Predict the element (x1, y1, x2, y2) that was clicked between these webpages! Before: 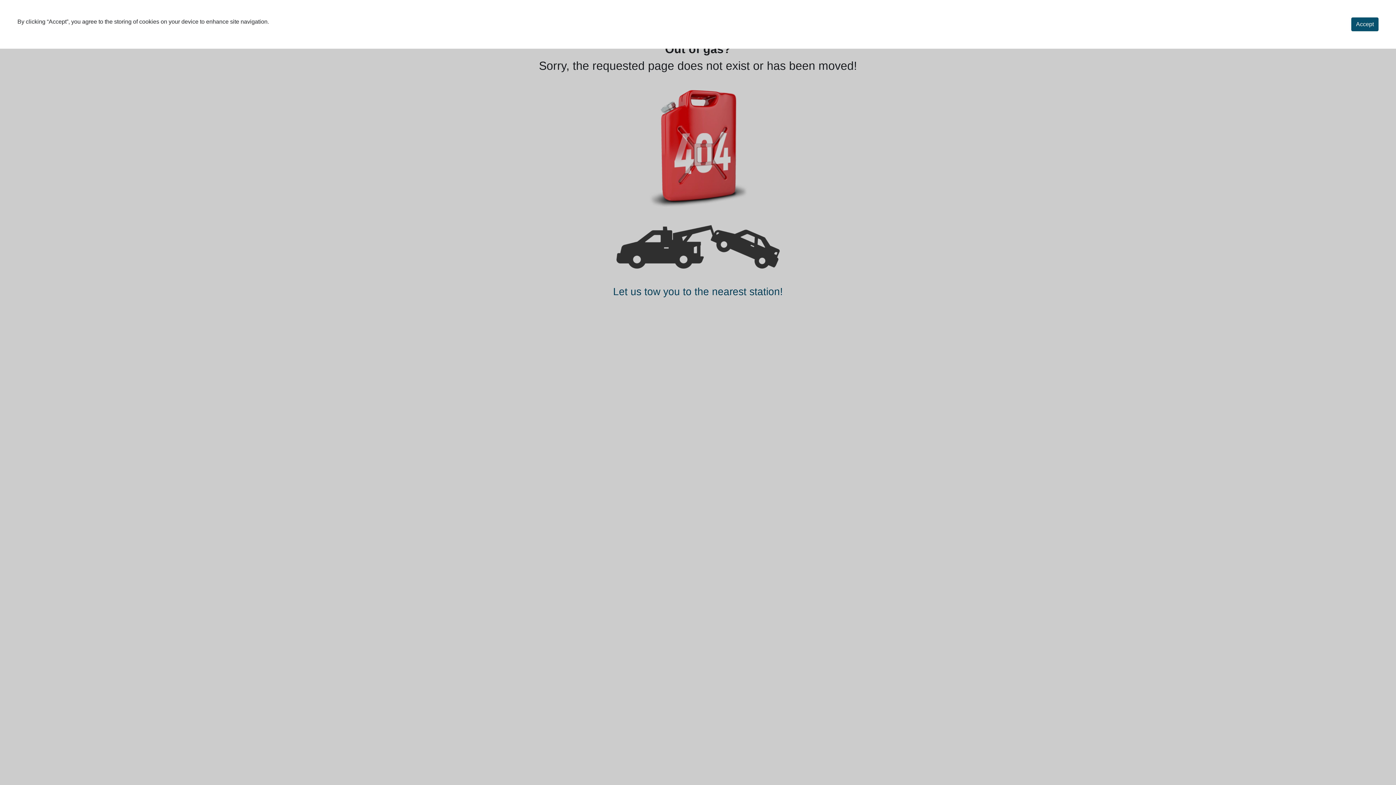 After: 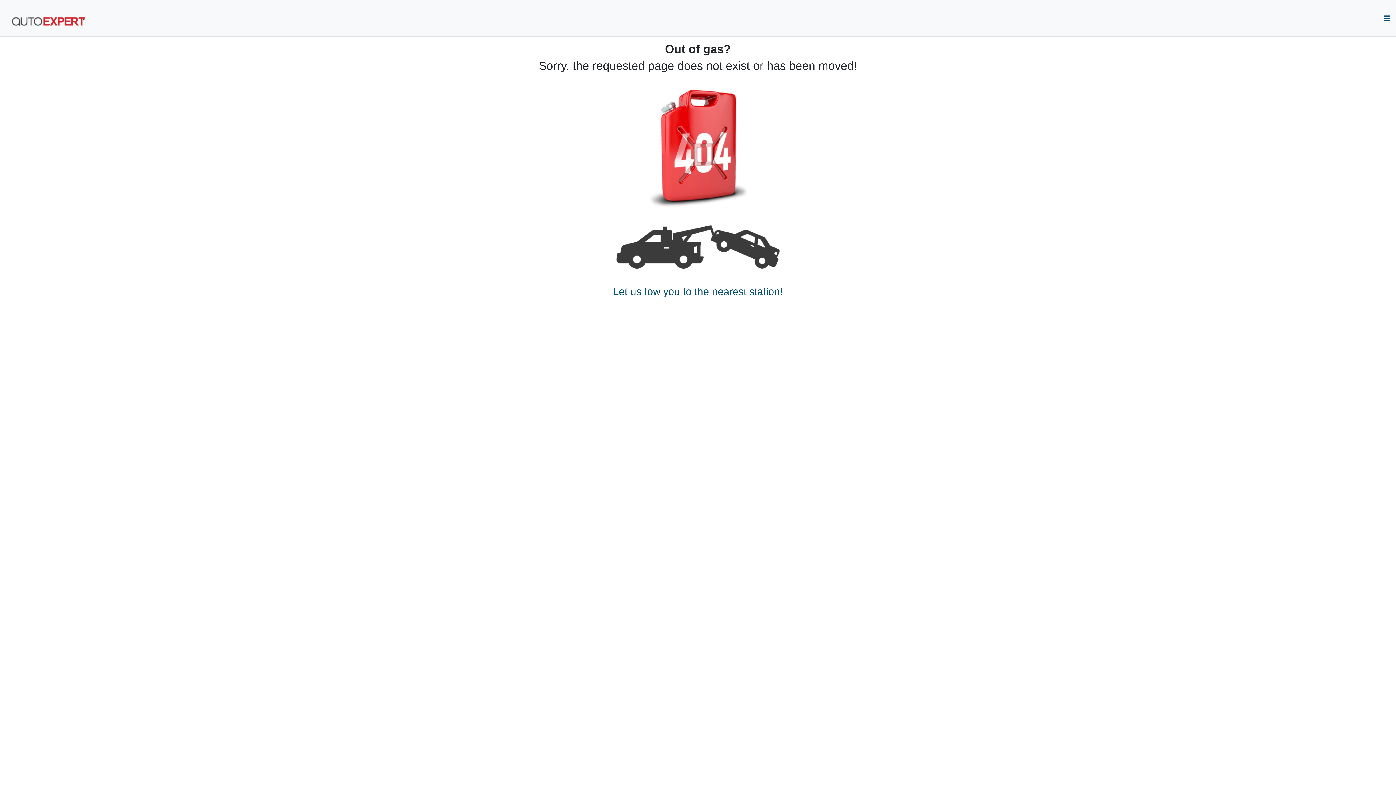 Action: bbox: (1351, 17, 1378, 31) label: Accept